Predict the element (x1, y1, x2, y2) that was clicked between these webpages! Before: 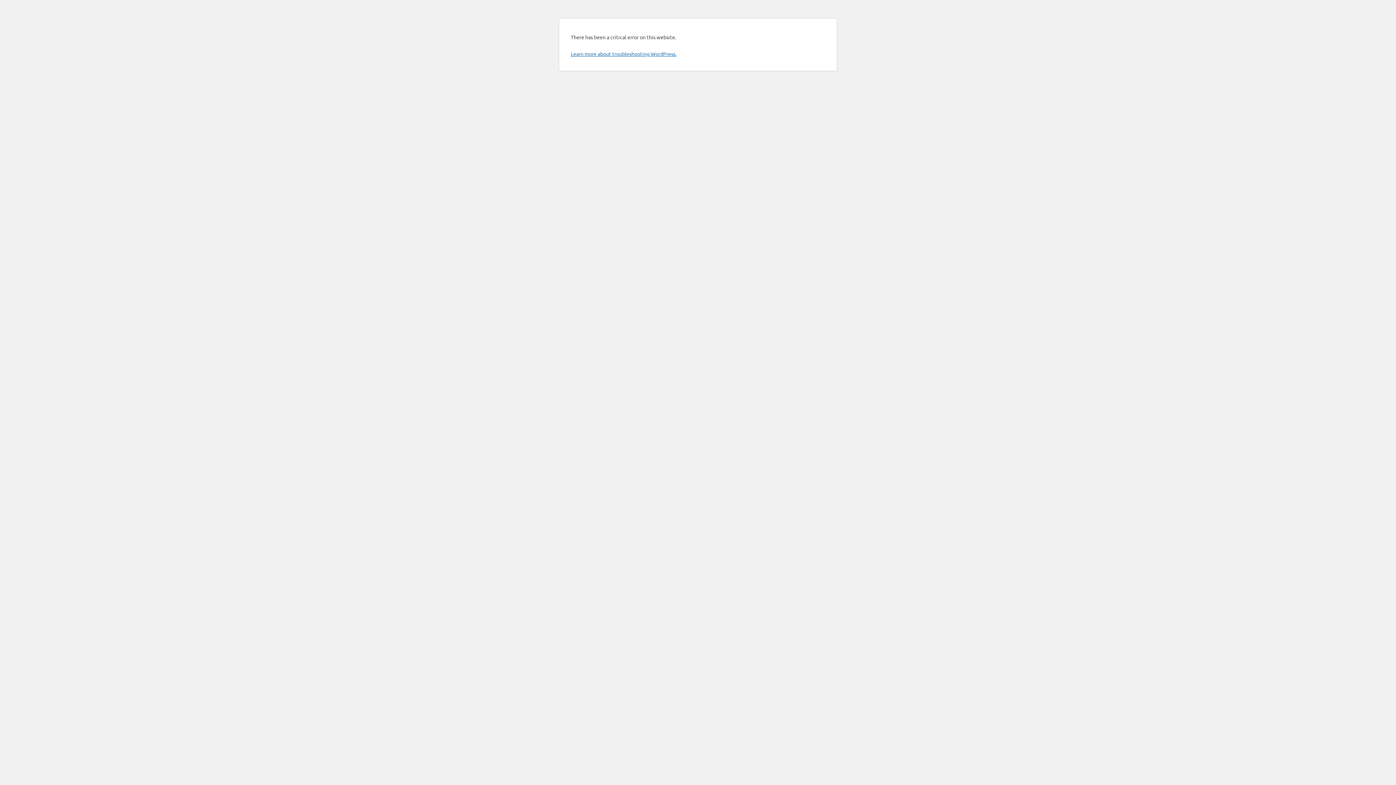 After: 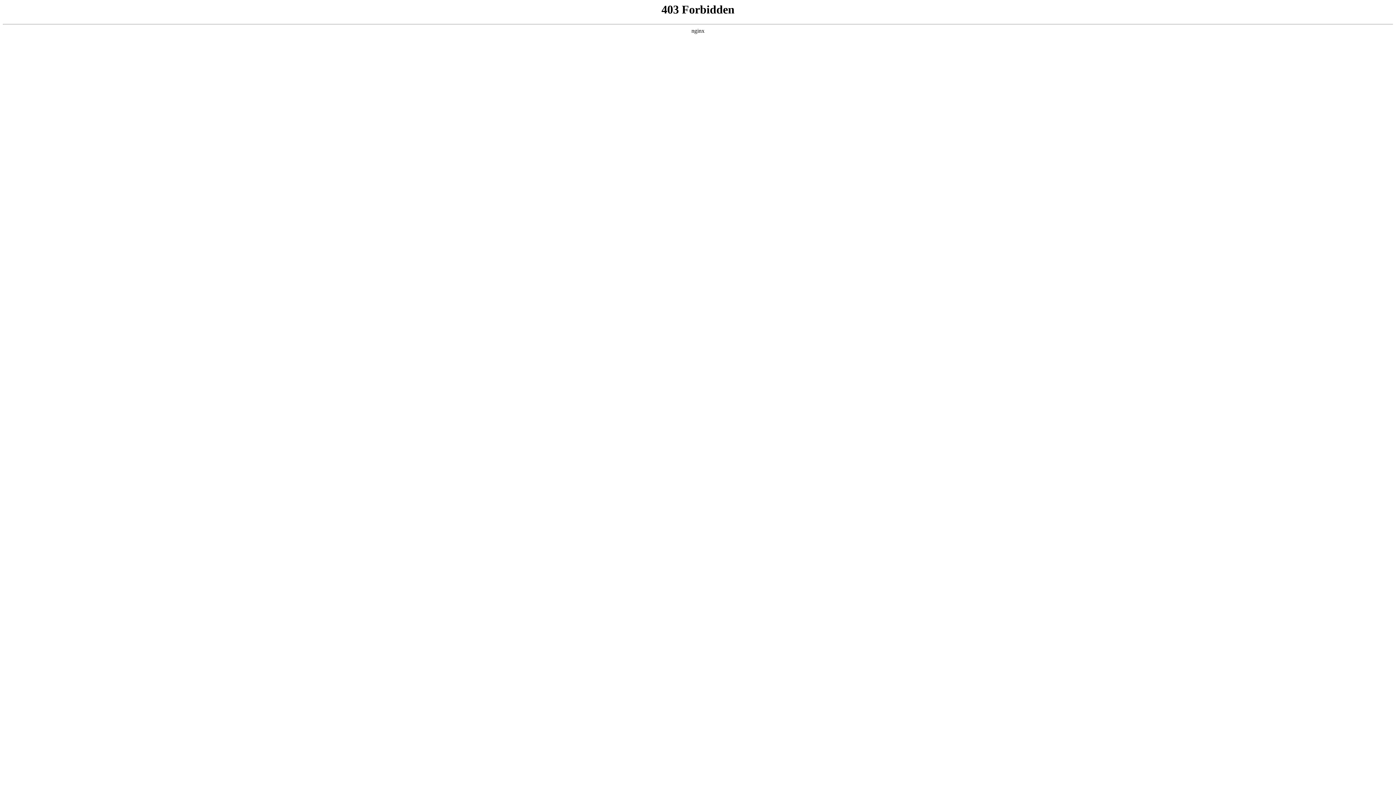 Action: label: Learn more about troubleshooting WordPress. bbox: (570, 50, 676, 57)